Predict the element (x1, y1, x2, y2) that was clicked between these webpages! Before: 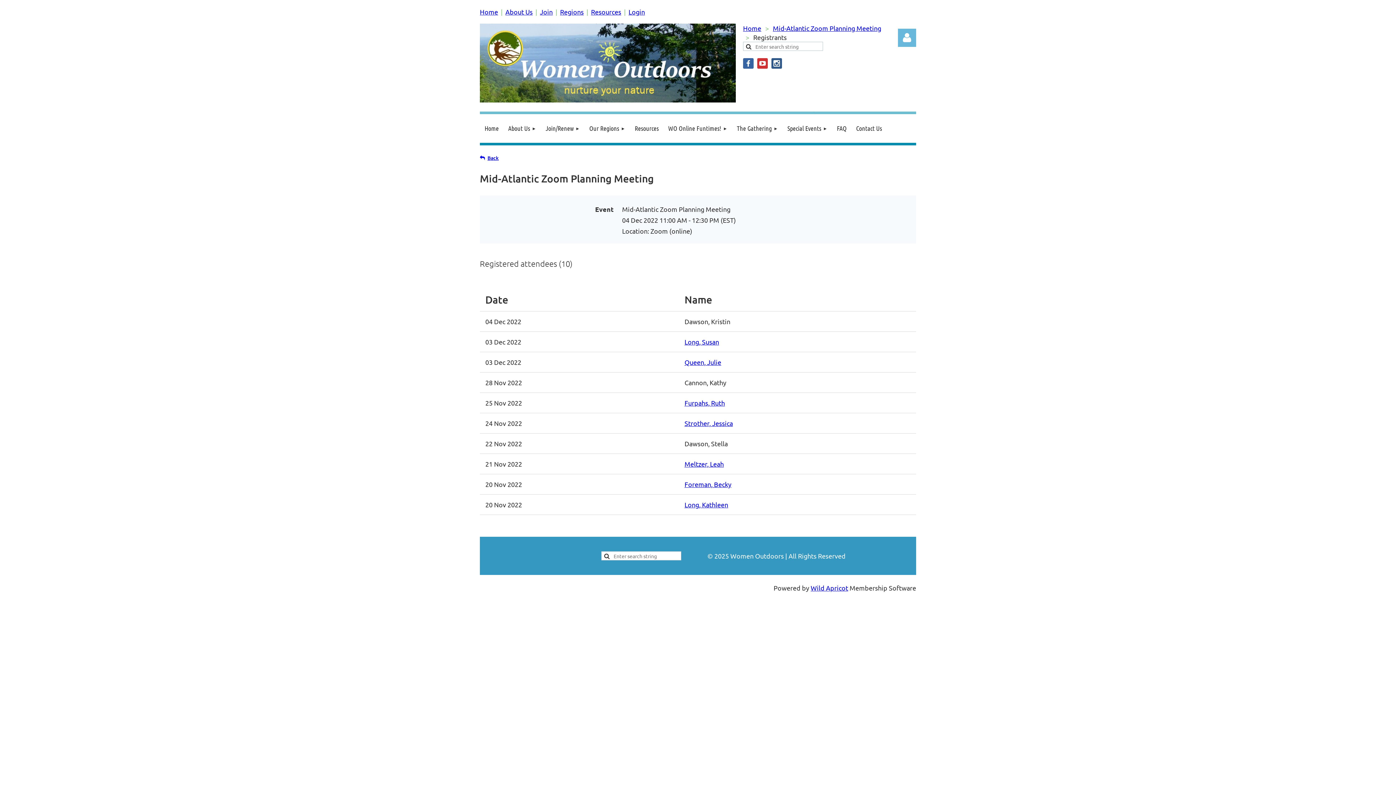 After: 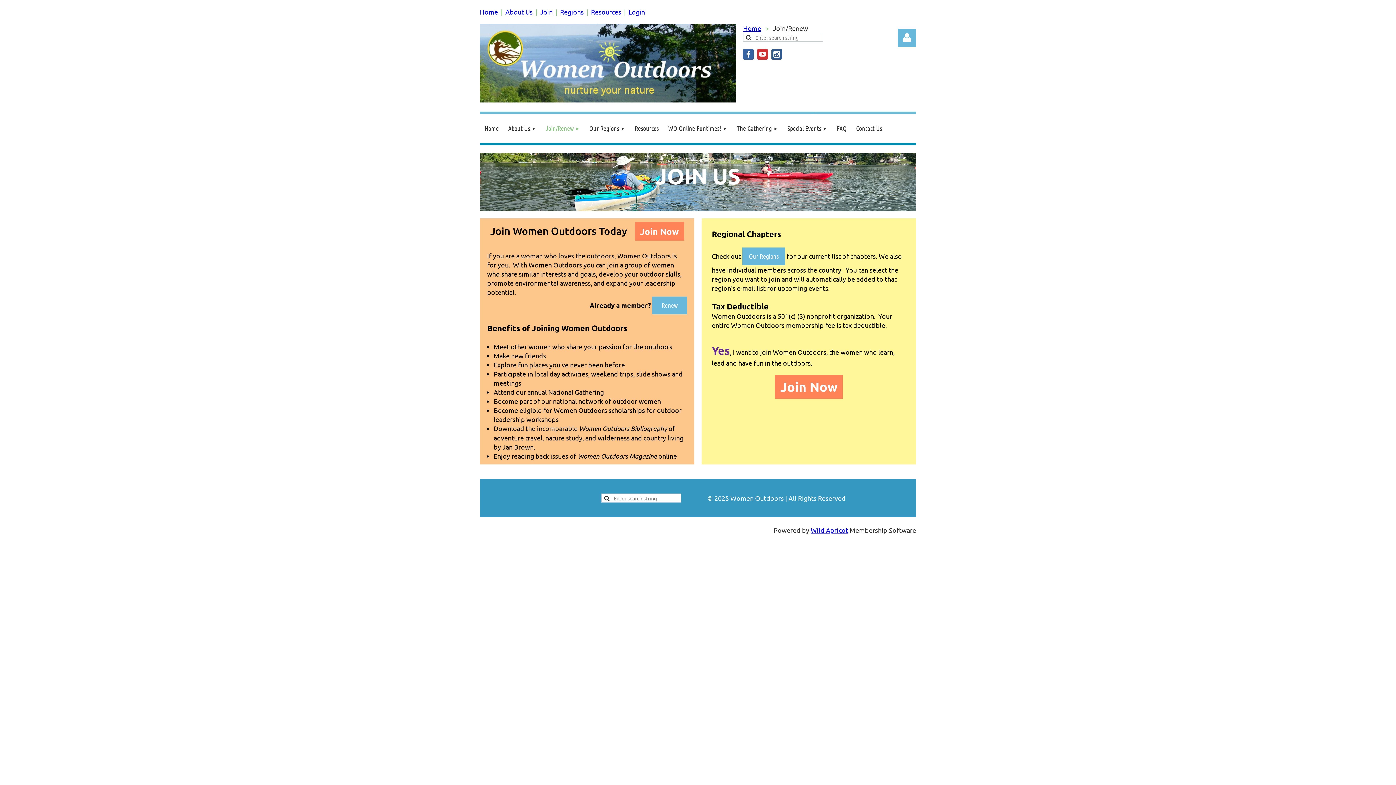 Action: bbox: (541, 114, 584, 142) label: Join/Renew